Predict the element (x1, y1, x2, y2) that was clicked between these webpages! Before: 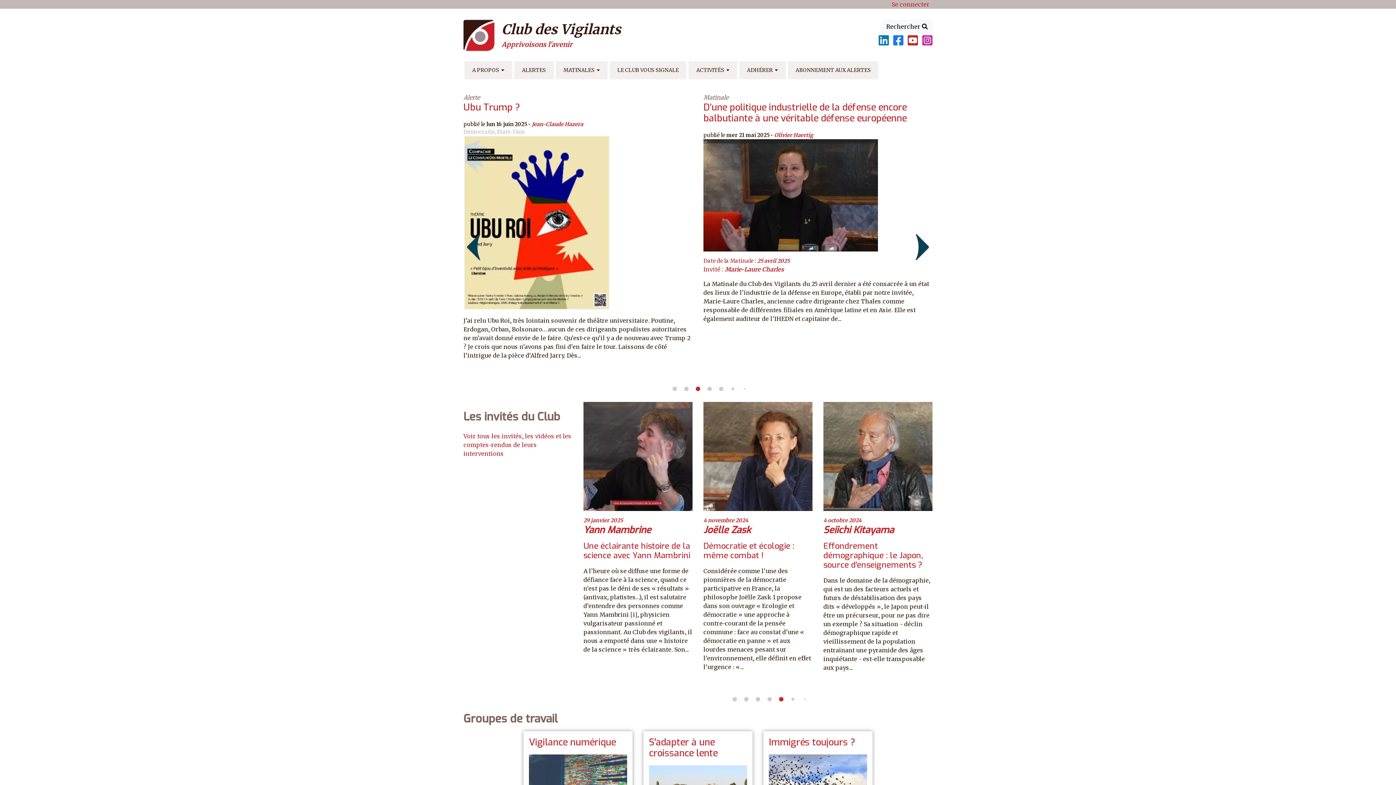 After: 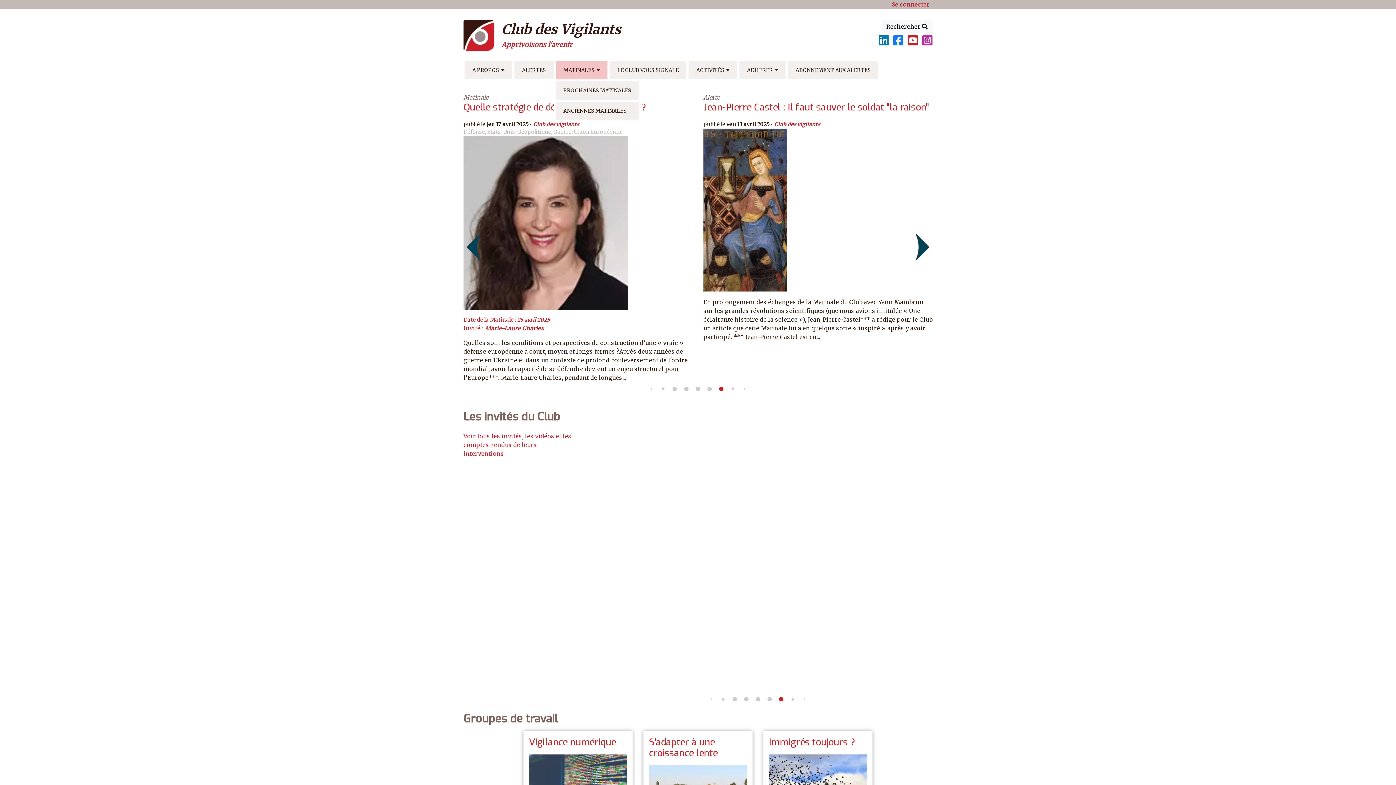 Action: bbox: (555, 61, 607, 79) label: MATINALES